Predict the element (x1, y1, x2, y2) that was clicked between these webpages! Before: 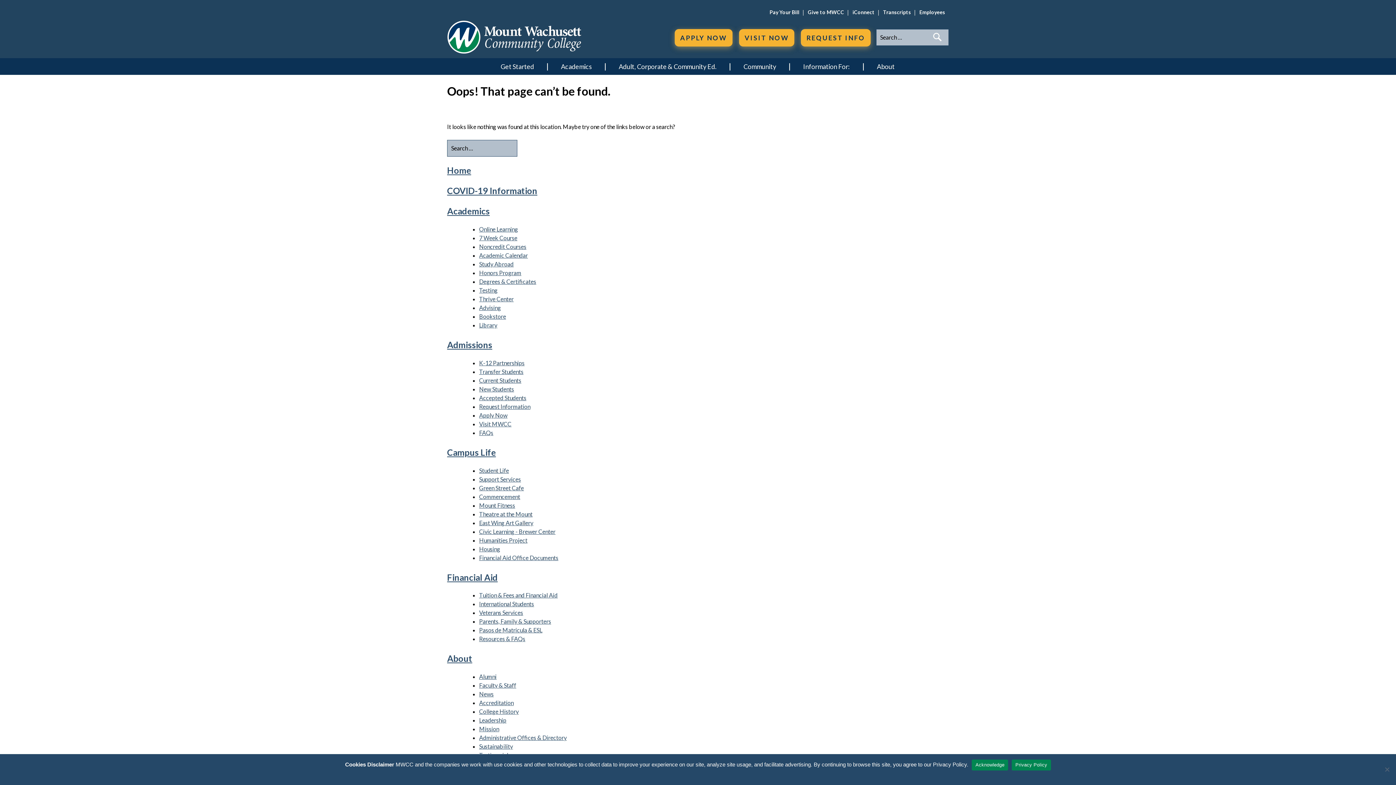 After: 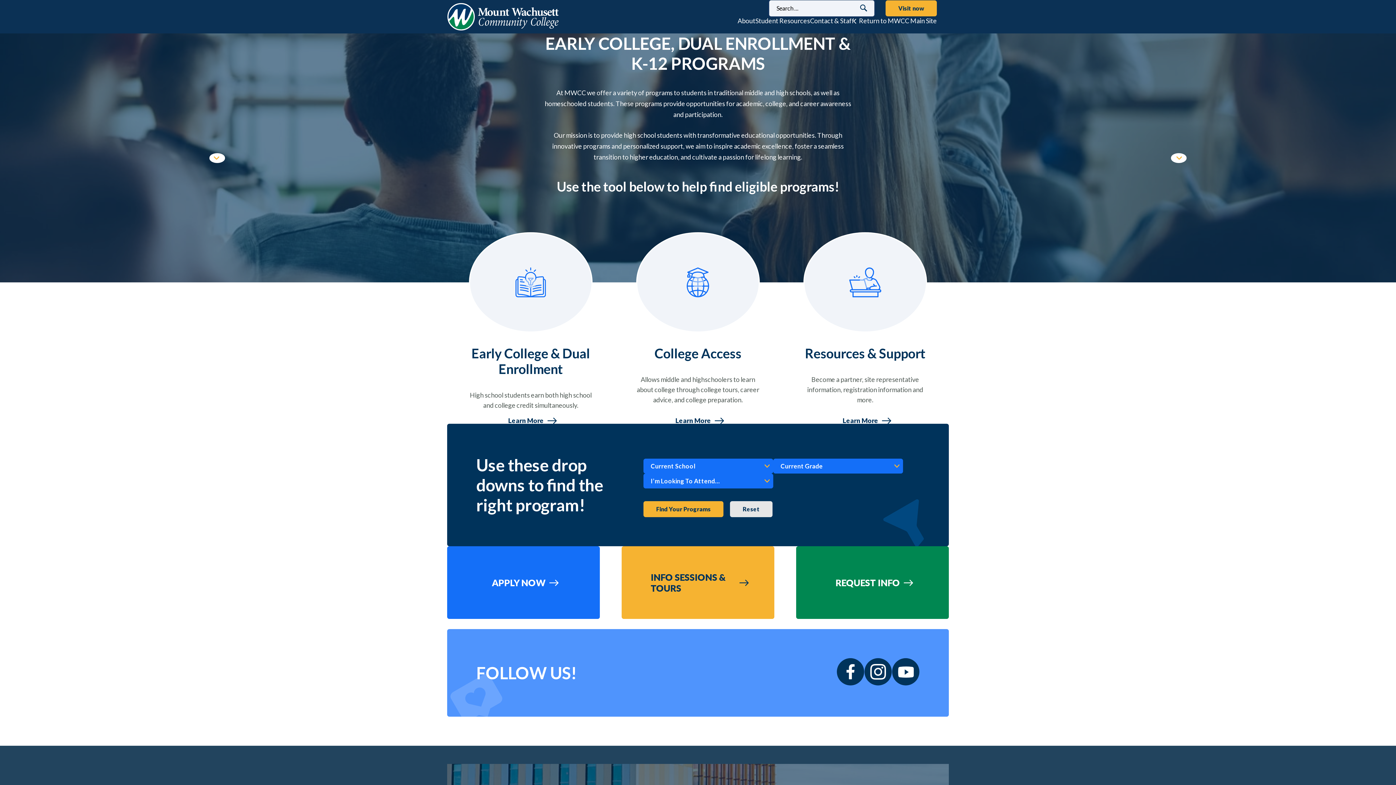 Action: bbox: (479, 359, 524, 366) label: K-12 Partnerships